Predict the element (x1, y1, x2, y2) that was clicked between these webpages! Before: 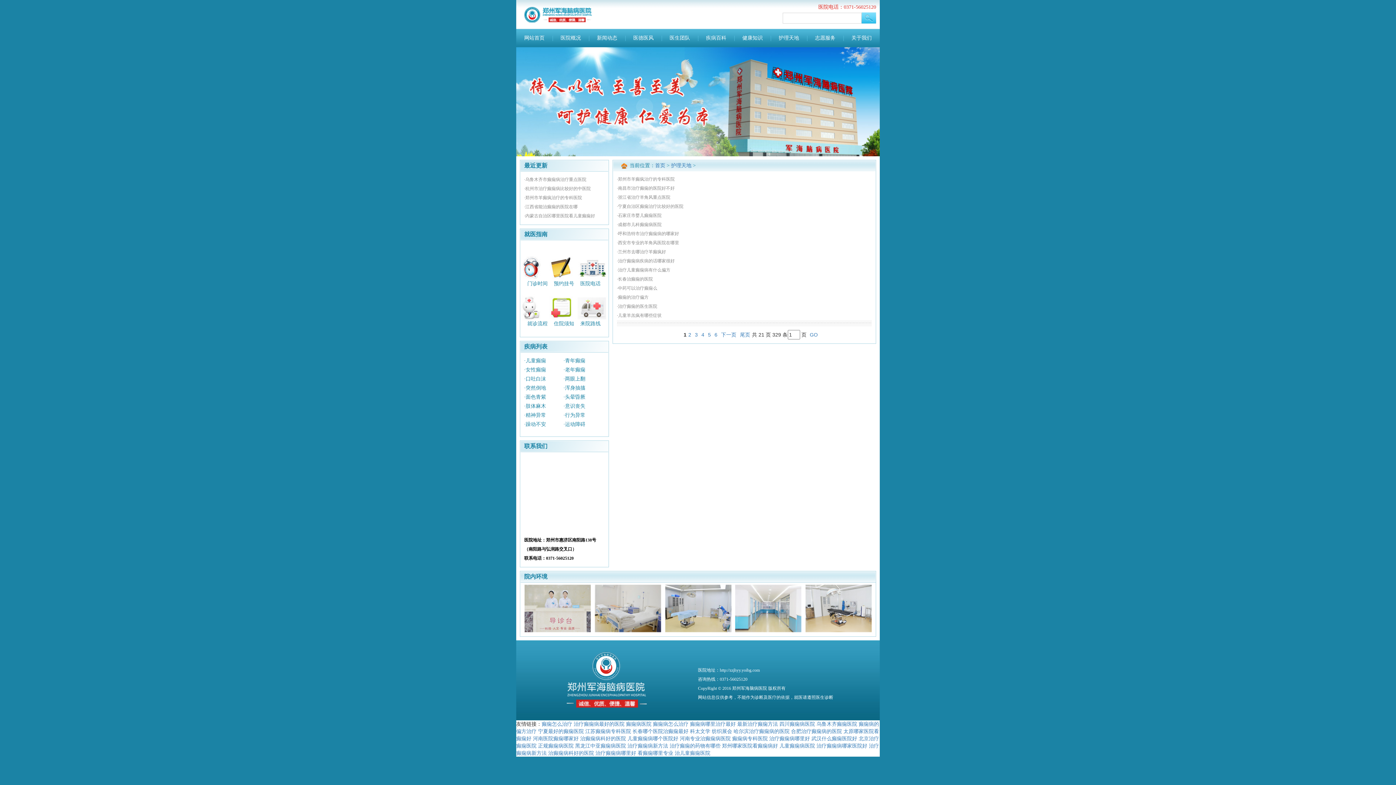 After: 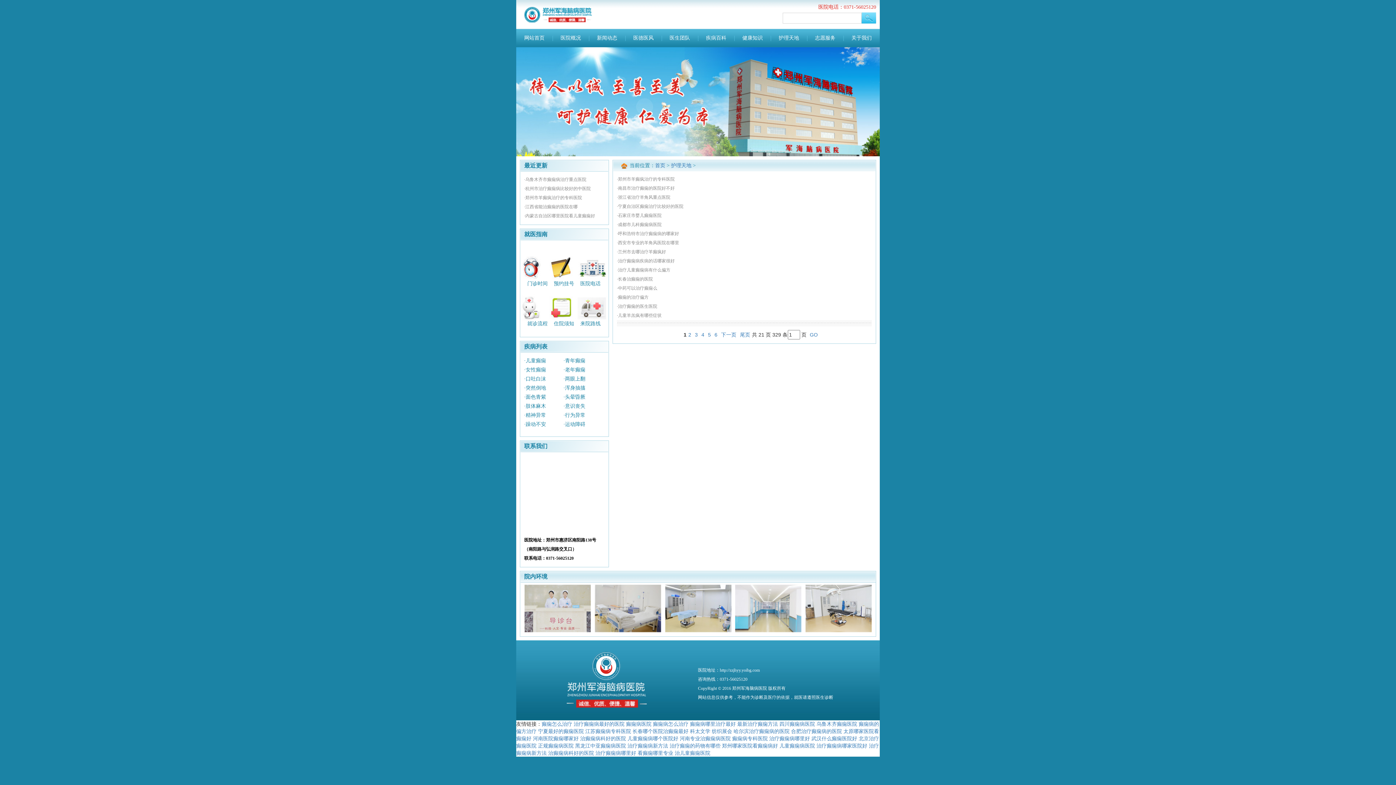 Action: label: ·运动障碍 bbox: (563, 420, 603, 429)